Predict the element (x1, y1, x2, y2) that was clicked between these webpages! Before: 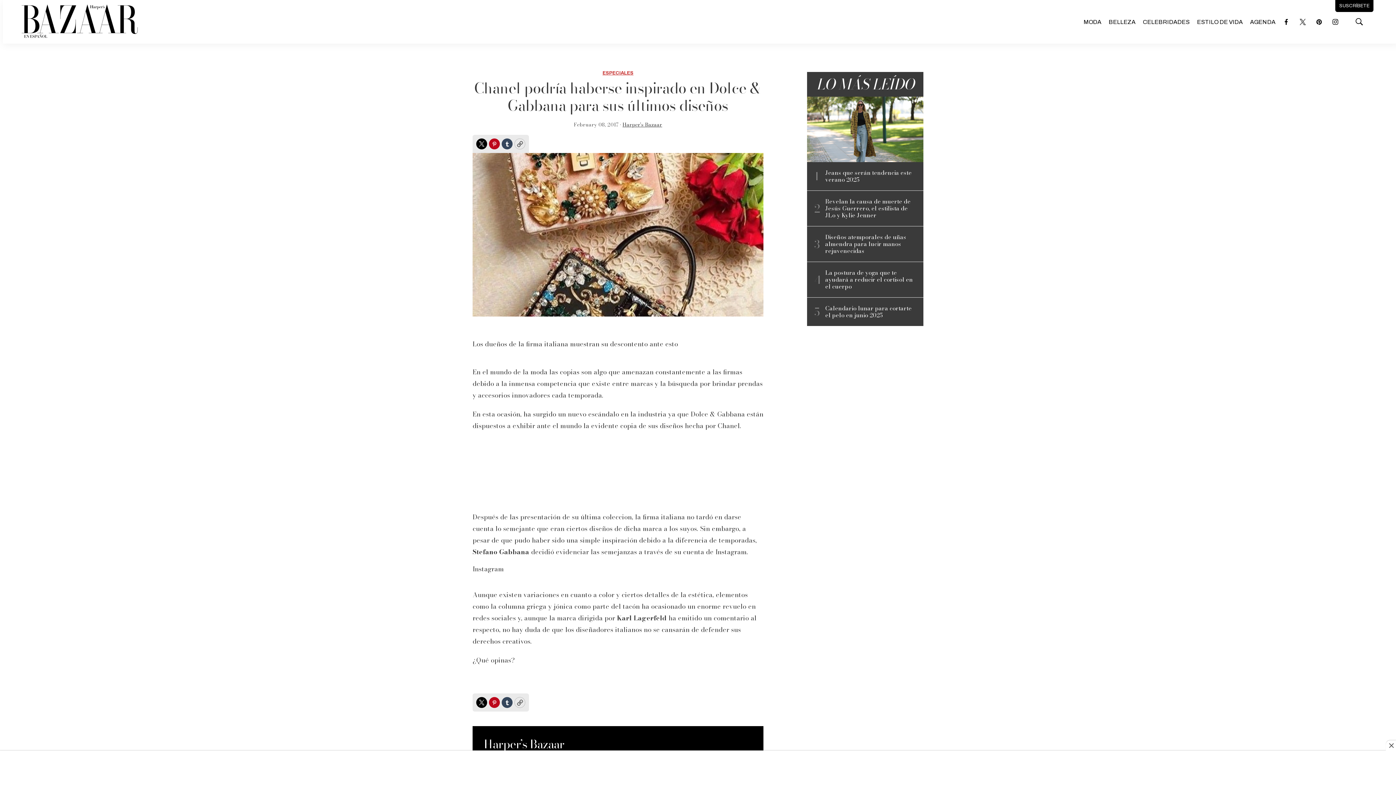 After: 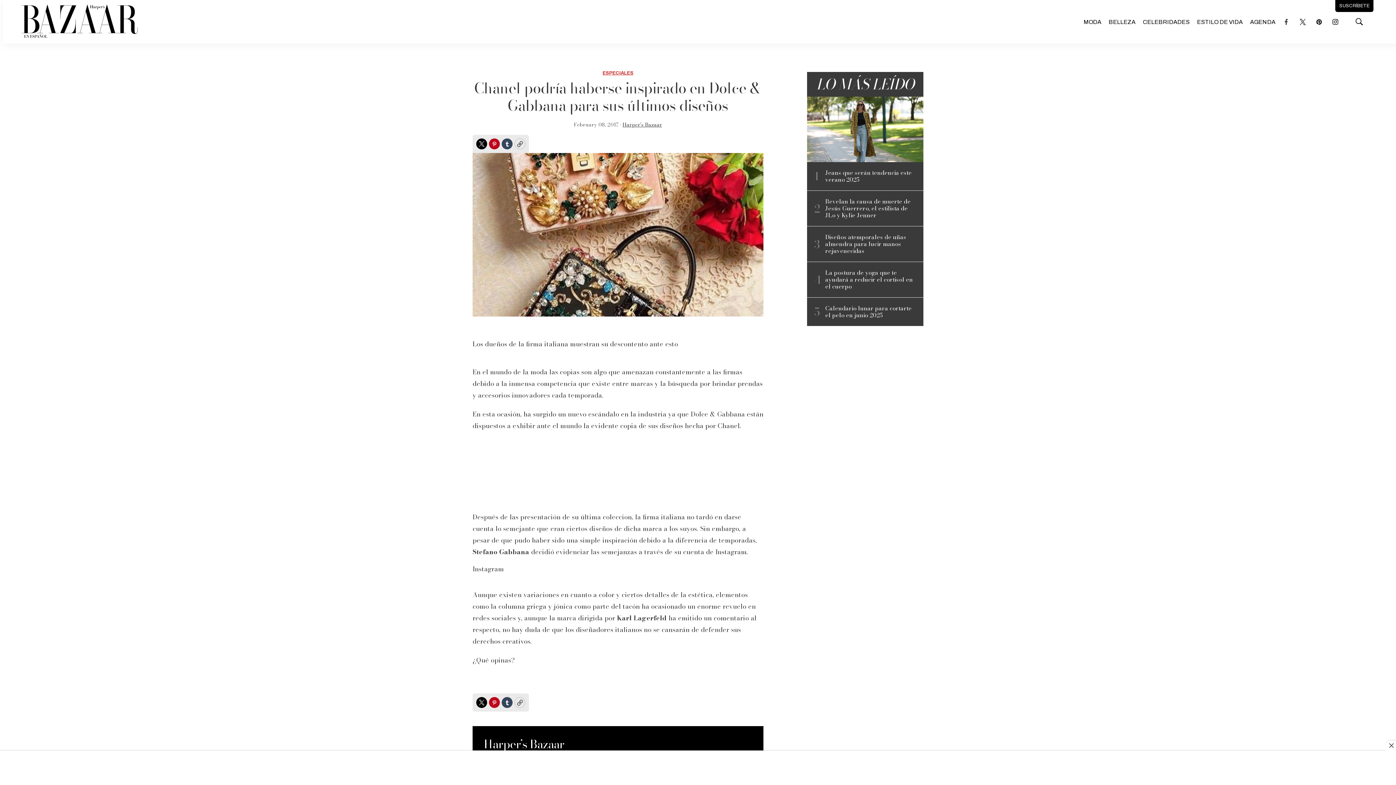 Action: bbox: (1281, 16, 1292, 27) label: facebook